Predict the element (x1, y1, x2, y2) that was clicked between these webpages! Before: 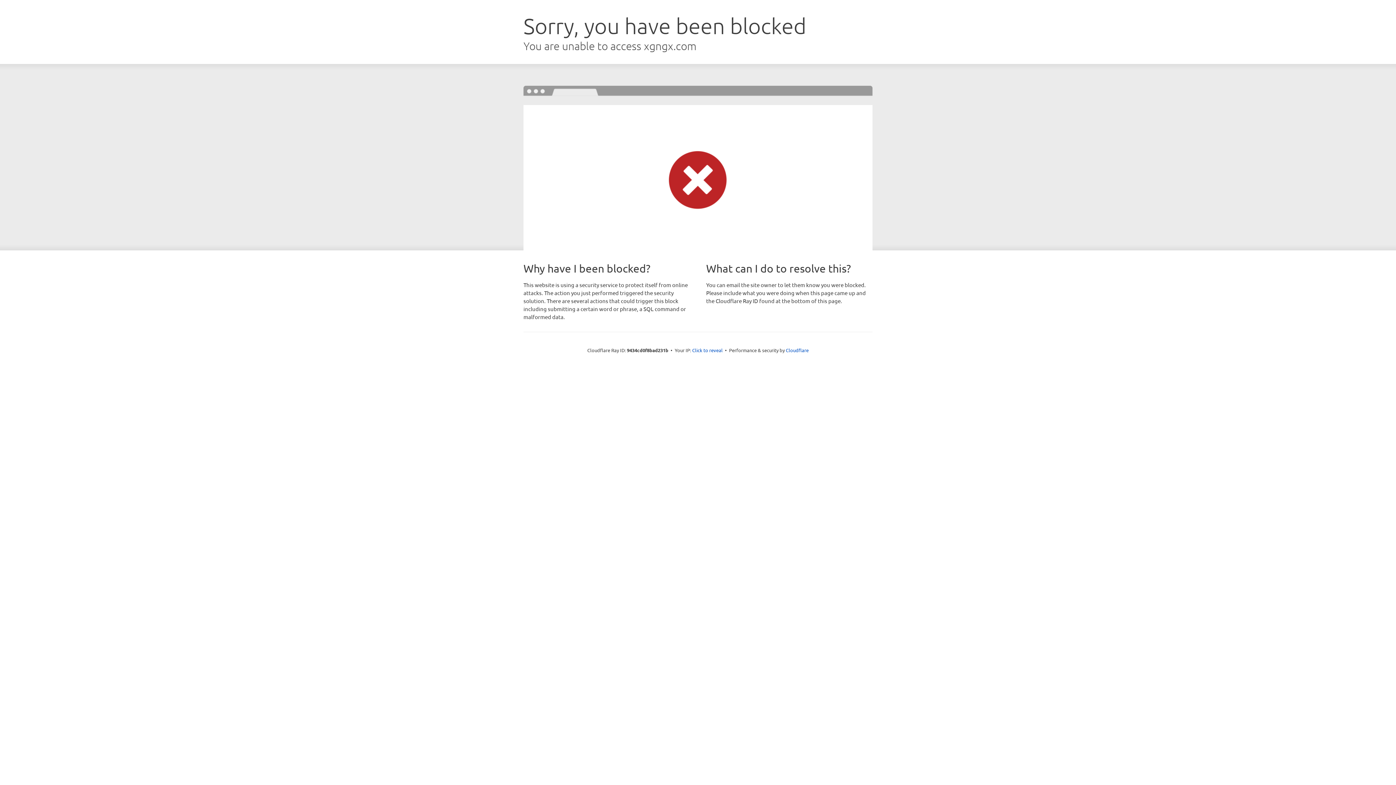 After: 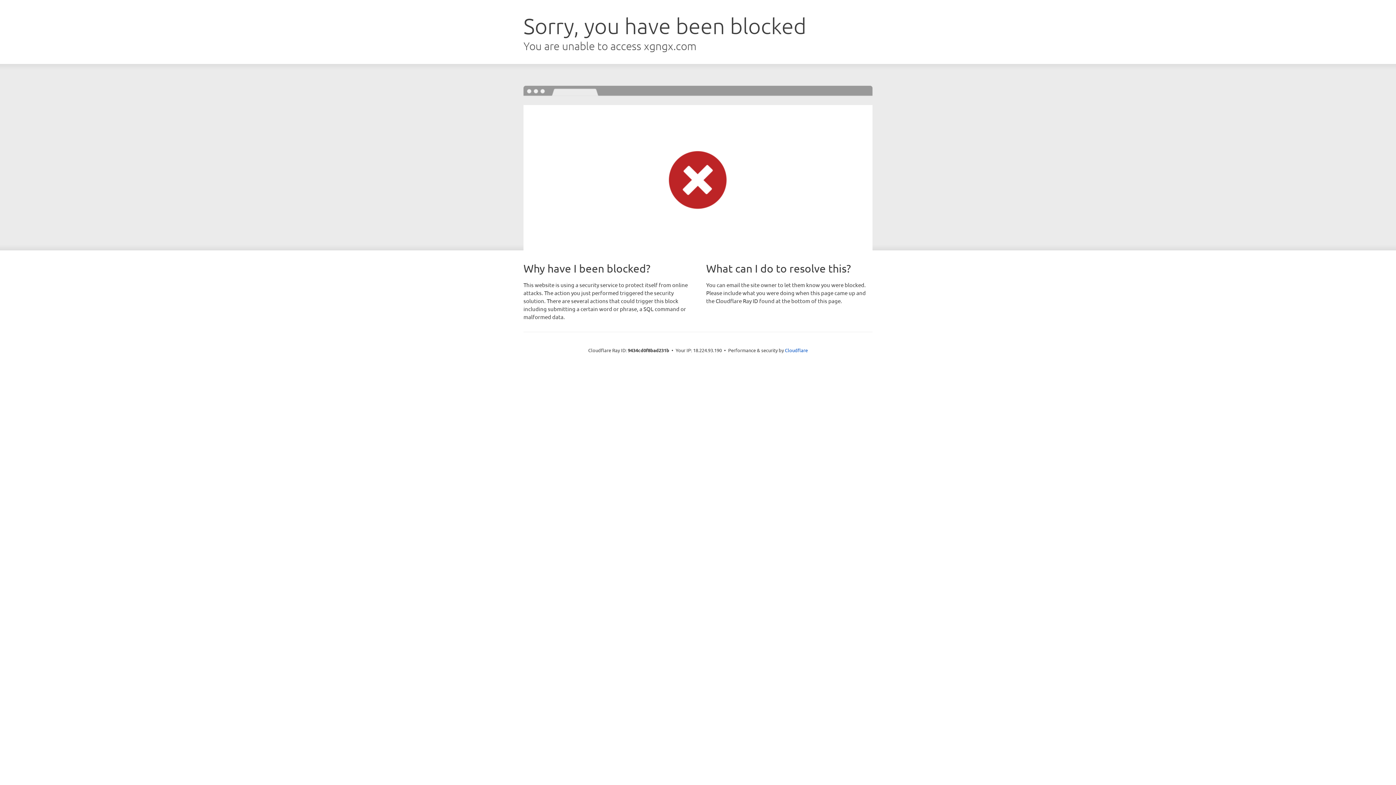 Action: bbox: (692, 346, 722, 353) label: Click to reveal